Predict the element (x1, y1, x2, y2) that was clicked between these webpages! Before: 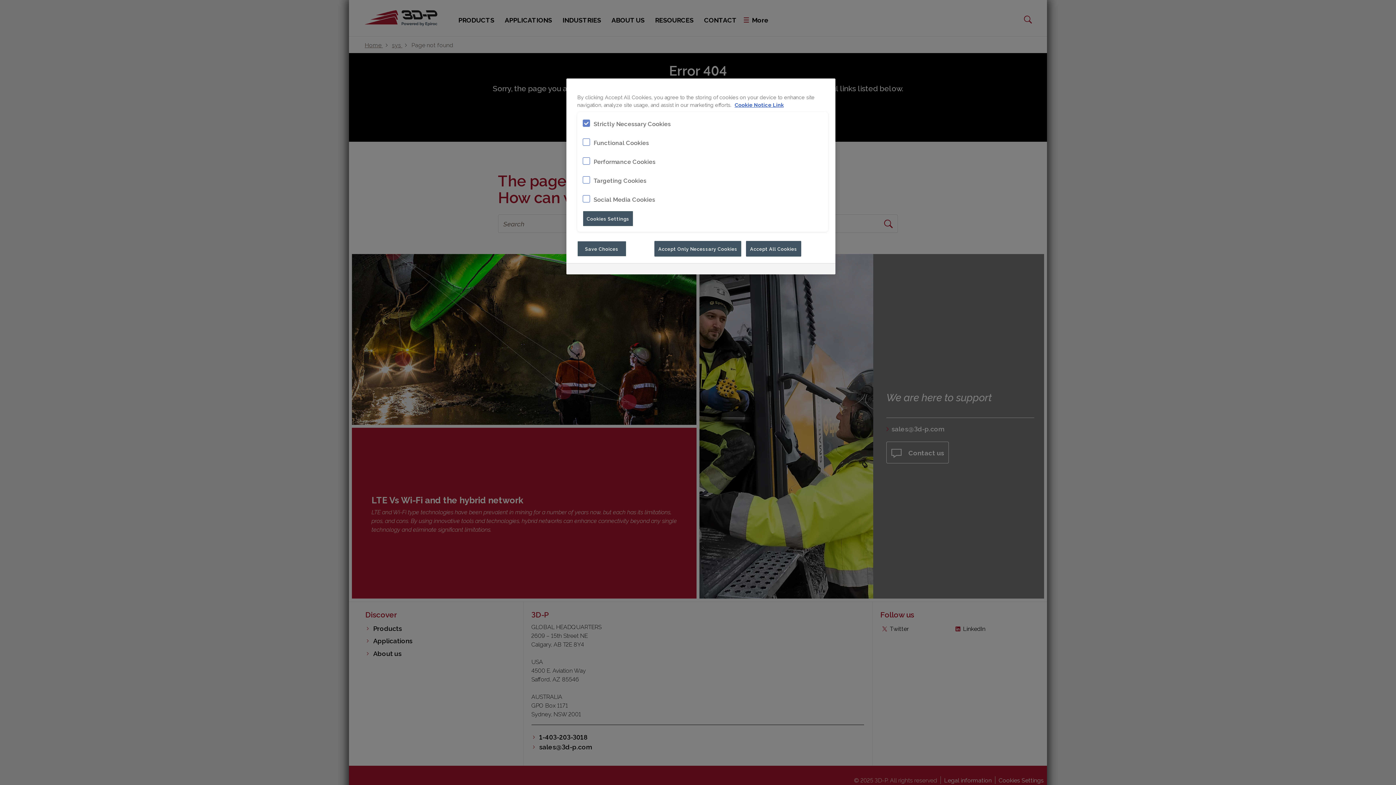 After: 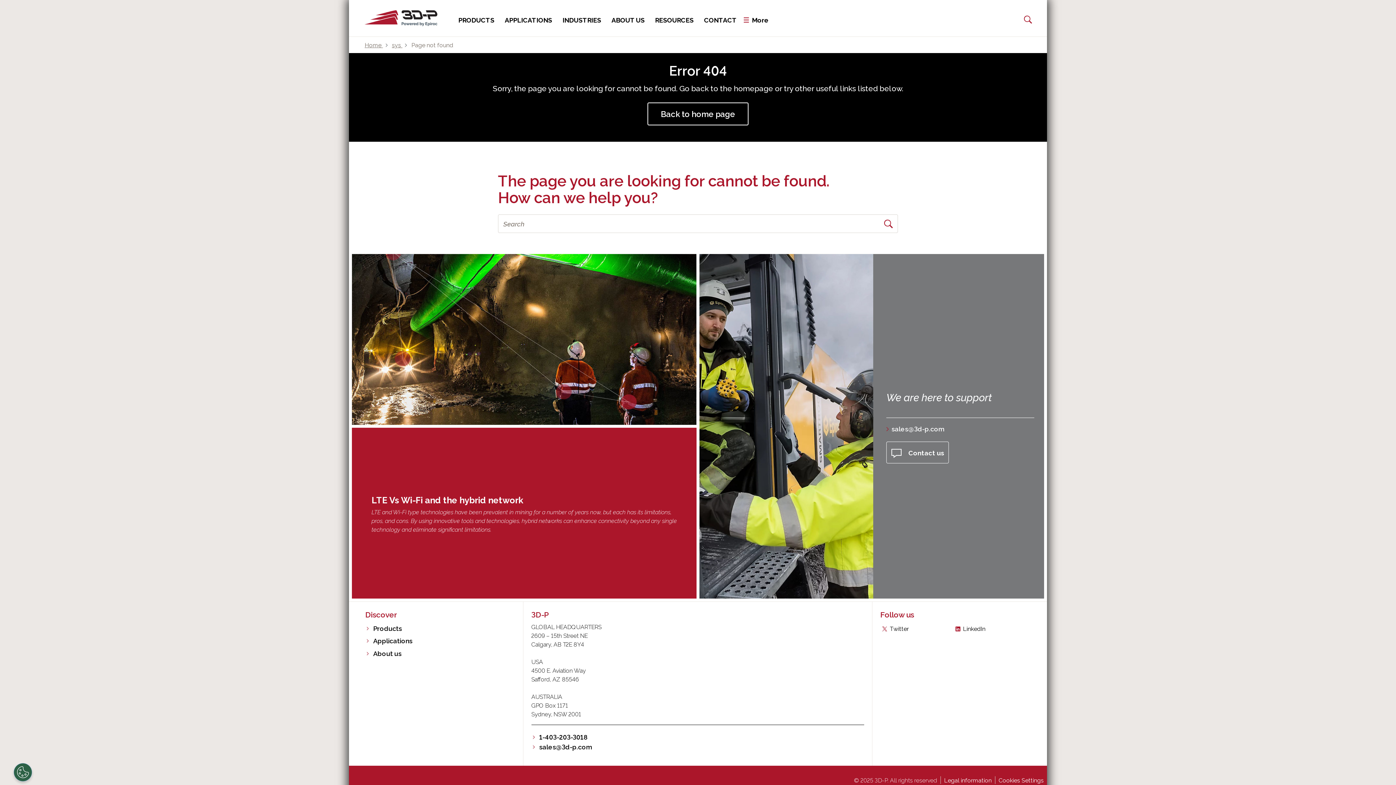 Action: bbox: (577, 241, 626, 256) label: Save Choices